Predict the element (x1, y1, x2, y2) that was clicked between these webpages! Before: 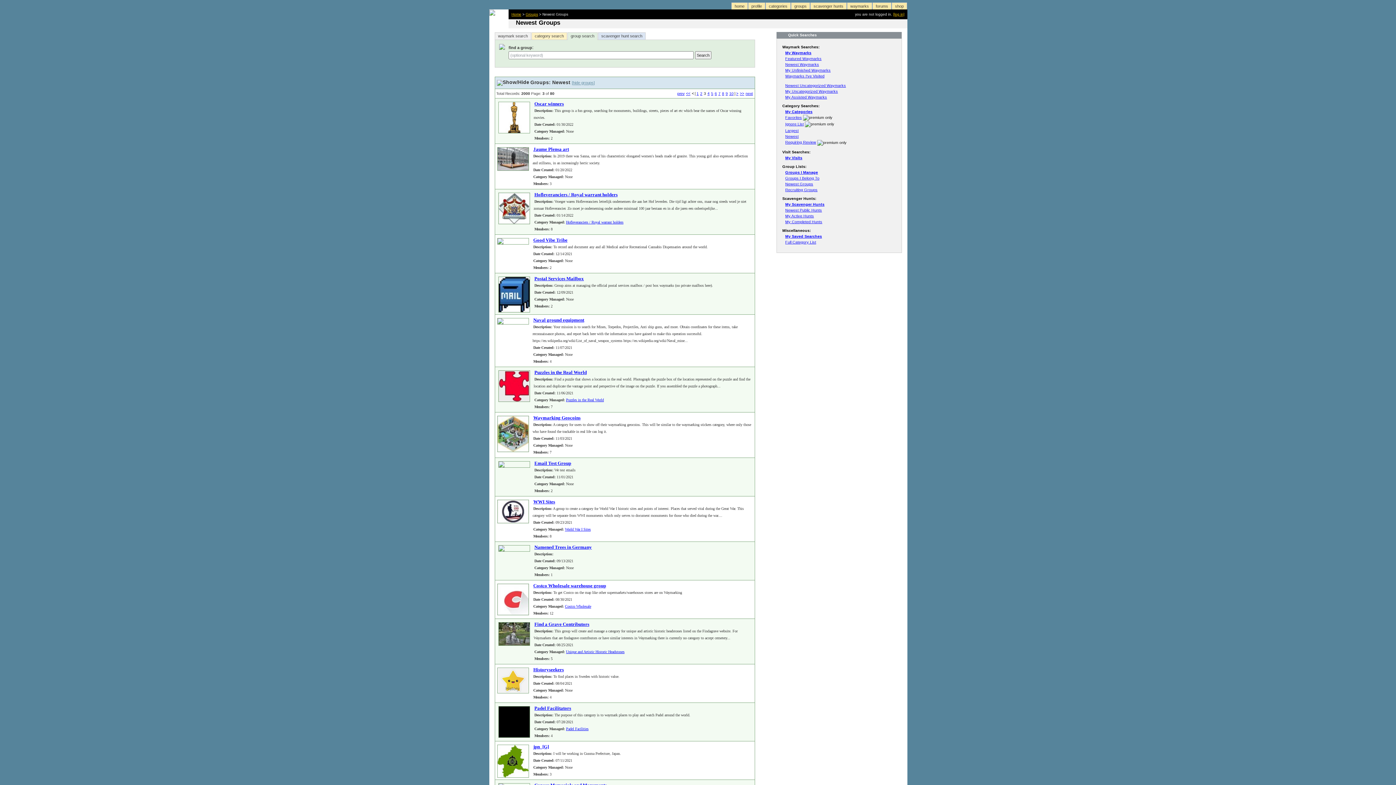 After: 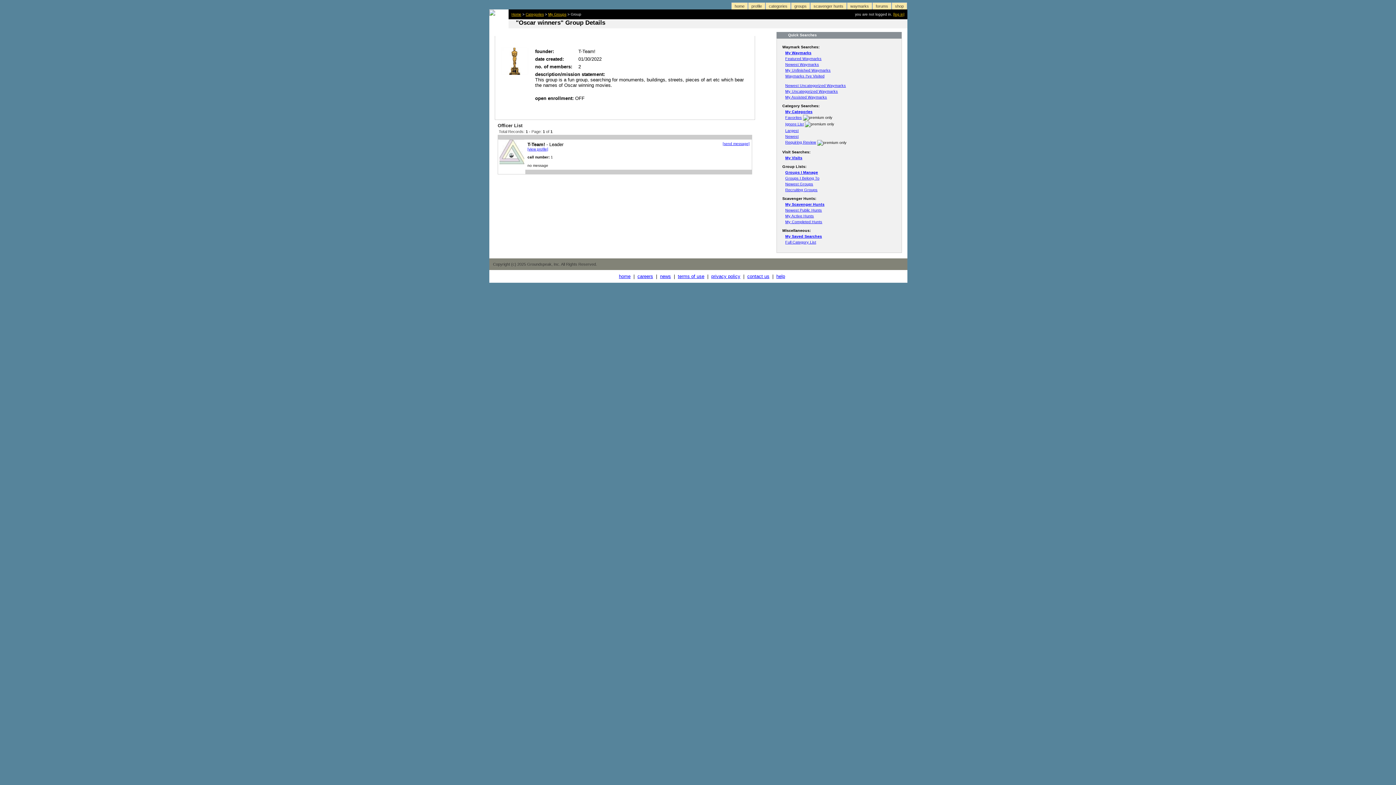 Action: label: Oscar winners bbox: (534, 101, 564, 106)